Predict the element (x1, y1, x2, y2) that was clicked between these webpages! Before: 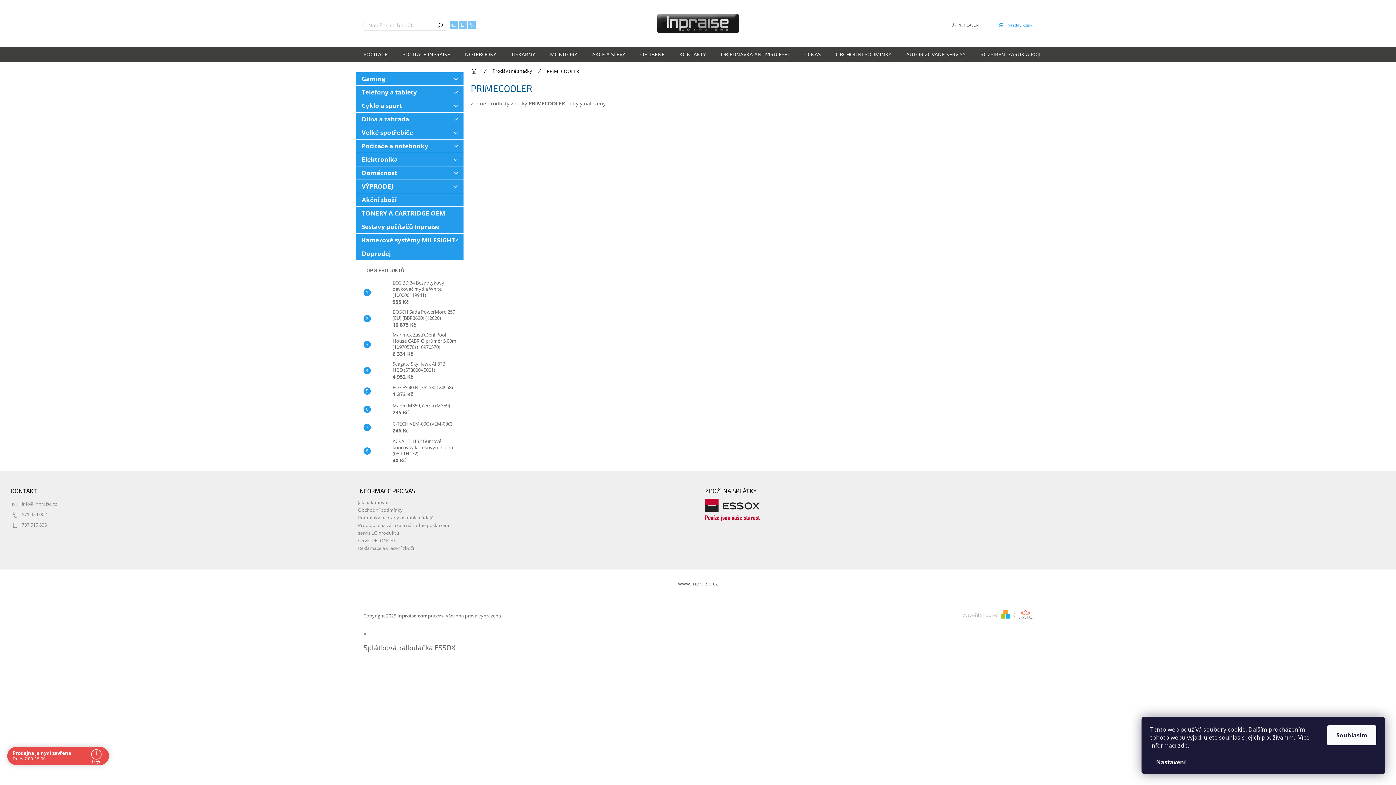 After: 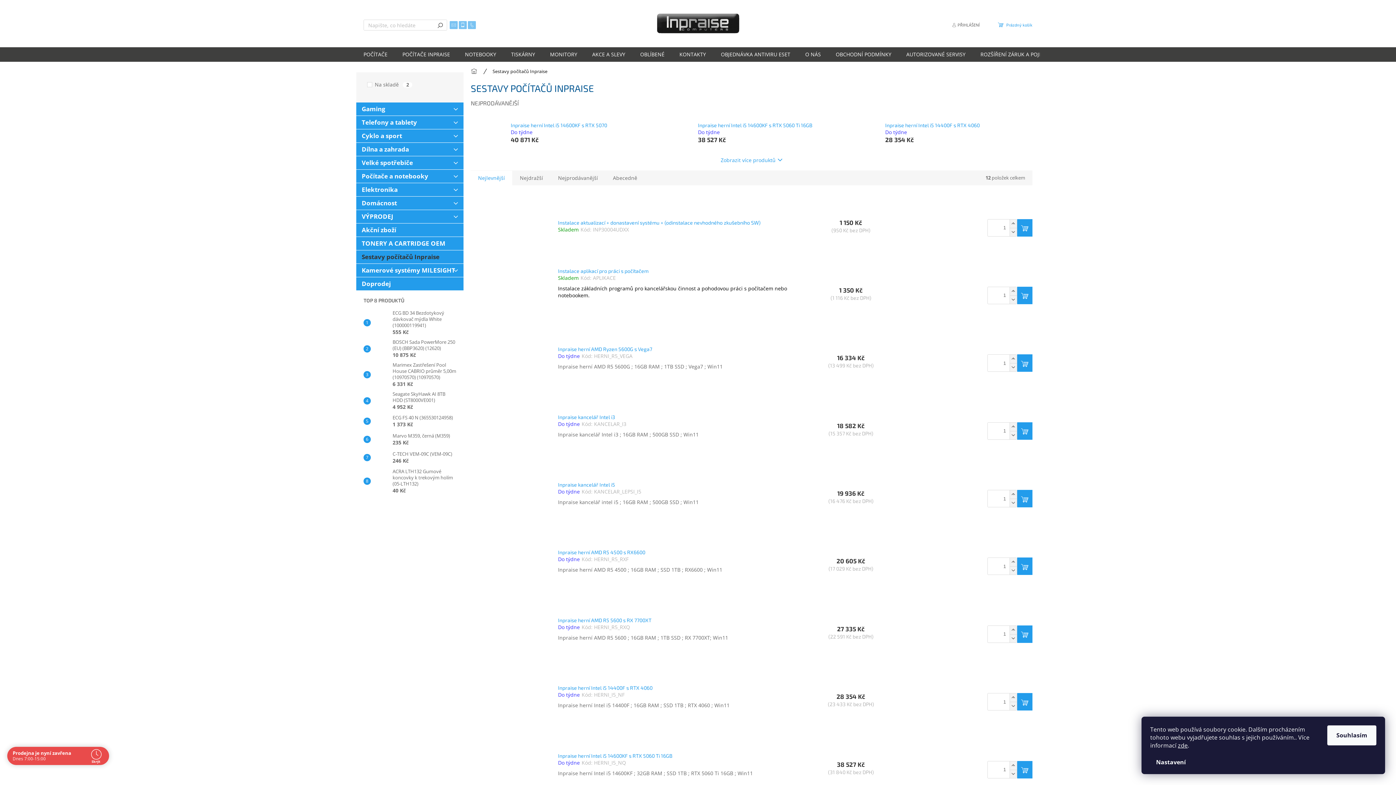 Action: label: Sestavy počítačů Inpraise  bbox: (356, 220, 463, 233)